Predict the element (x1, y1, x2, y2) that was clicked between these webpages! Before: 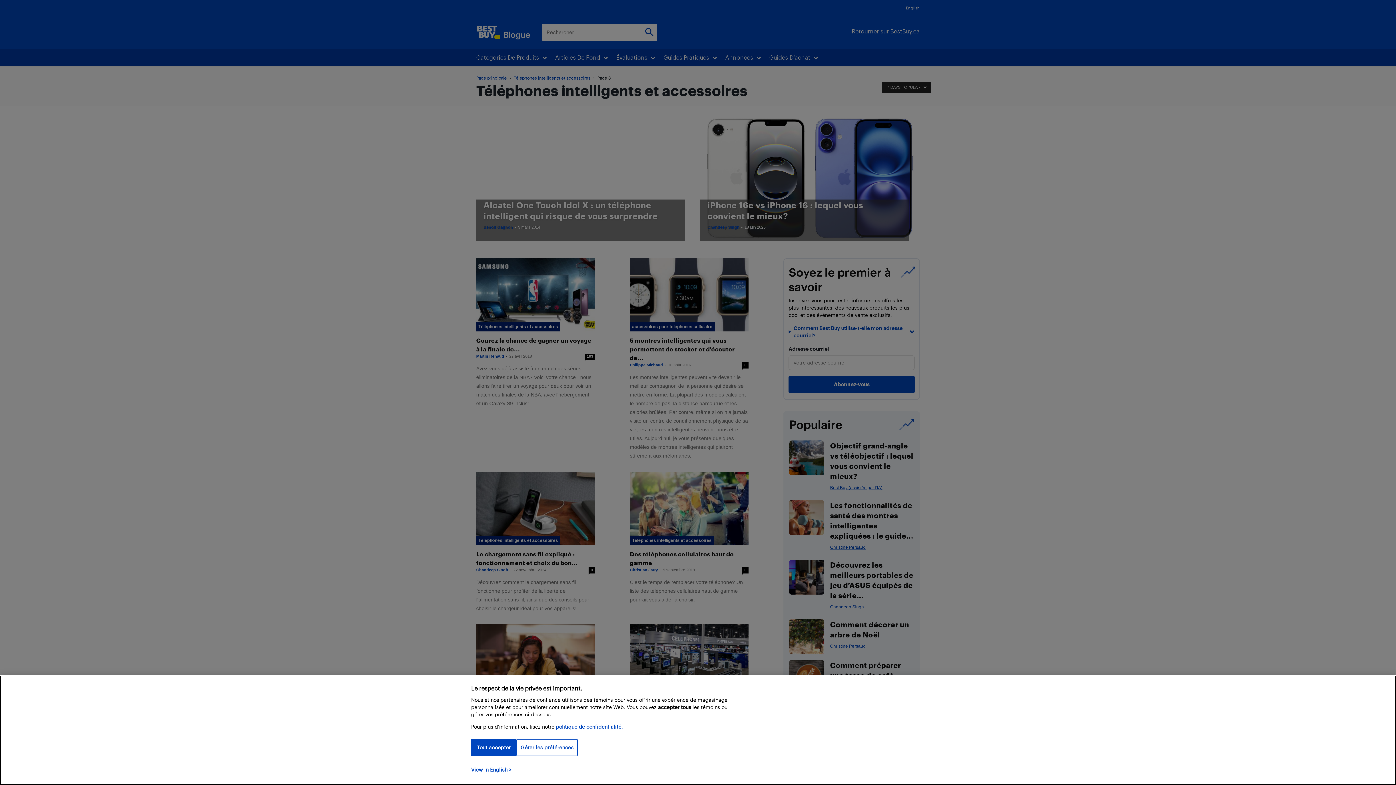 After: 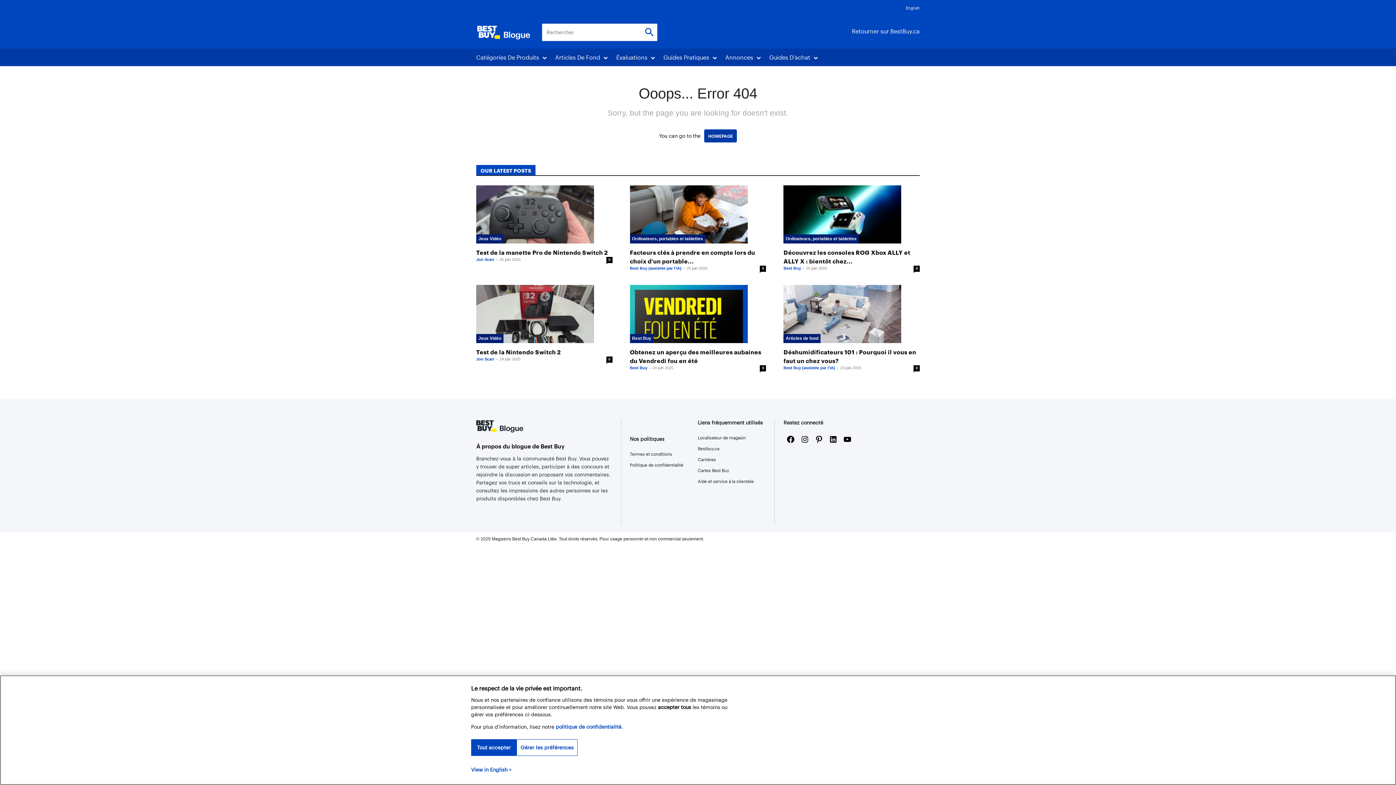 Action: label: politique de confidentialité bbox: (471, 766, 511, 773)